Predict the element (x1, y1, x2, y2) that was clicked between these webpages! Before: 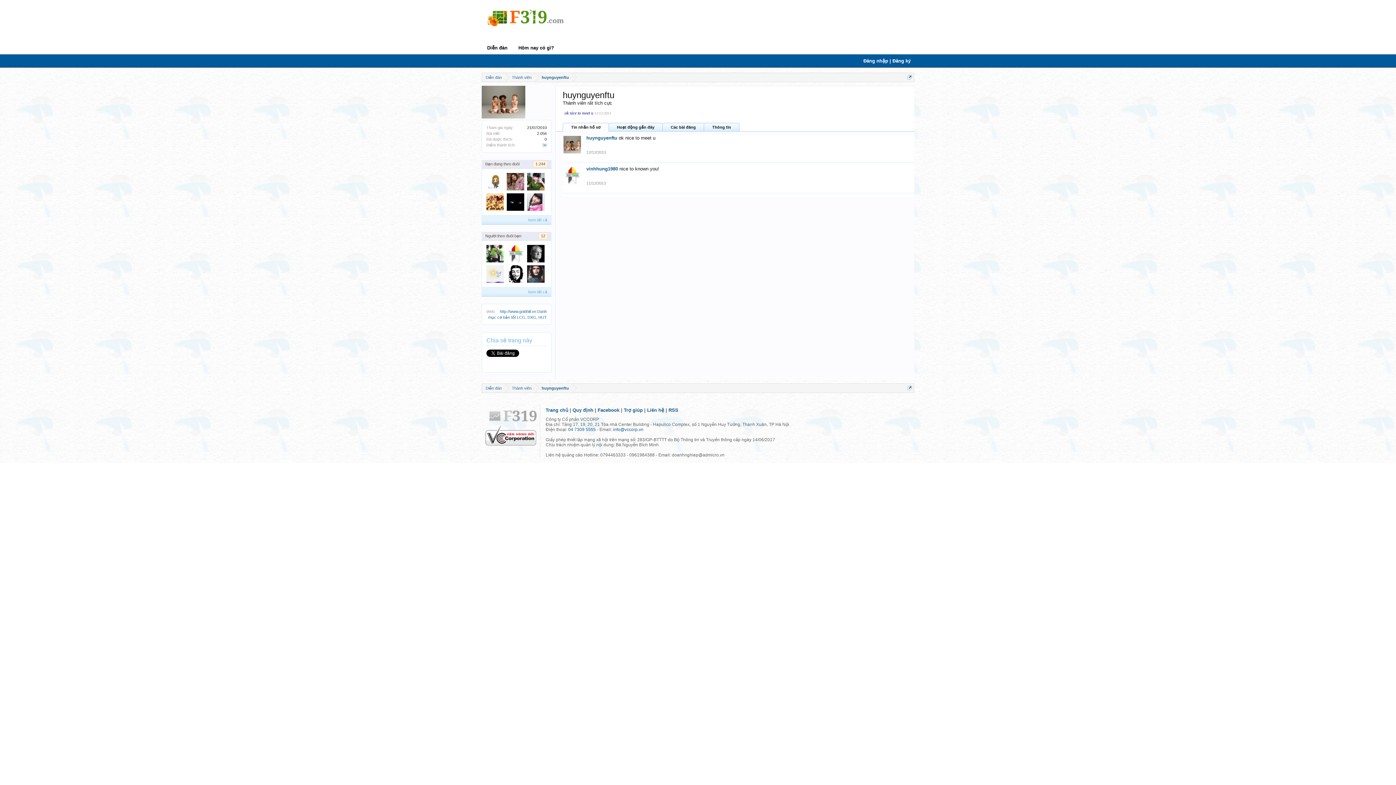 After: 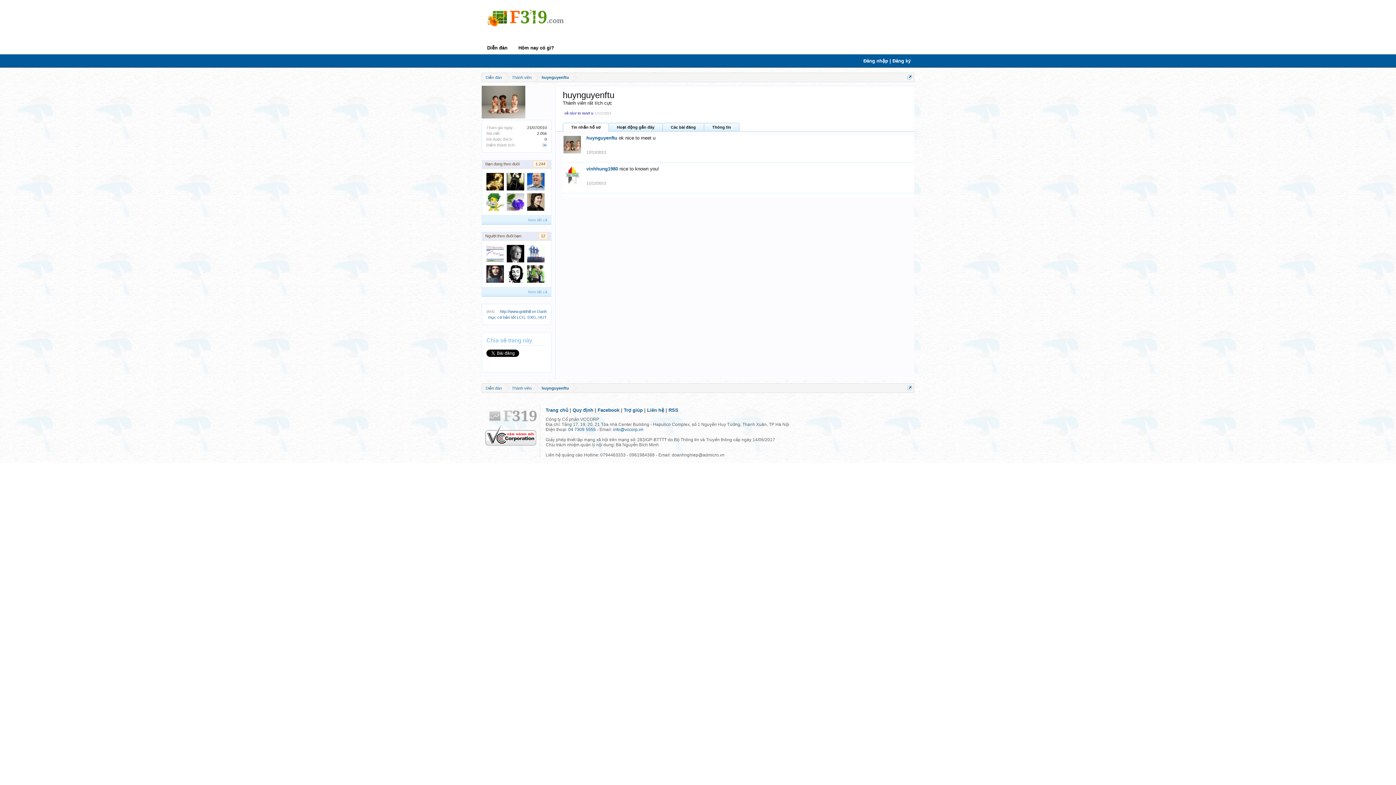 Action: bbox: (586, 180, 606, 185) label: 11/12/2013